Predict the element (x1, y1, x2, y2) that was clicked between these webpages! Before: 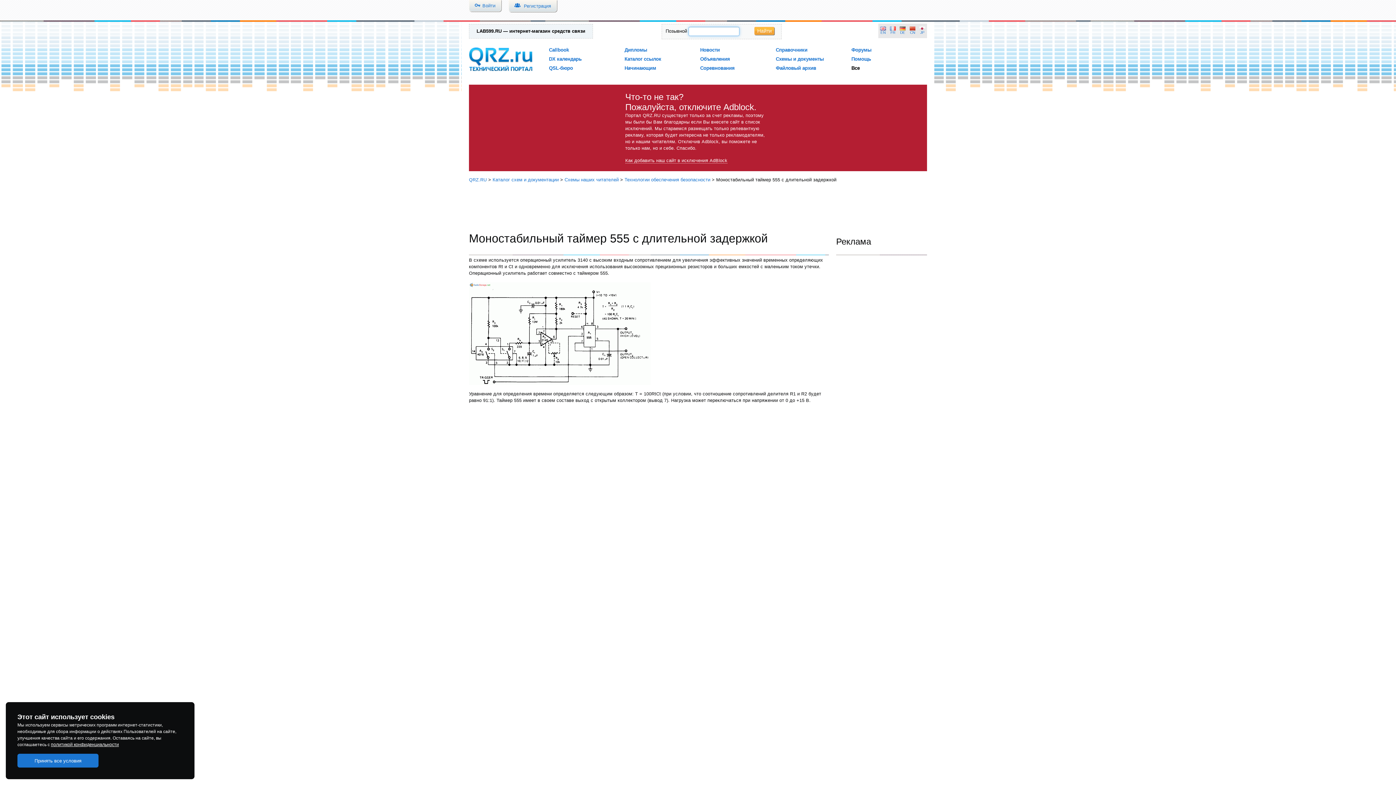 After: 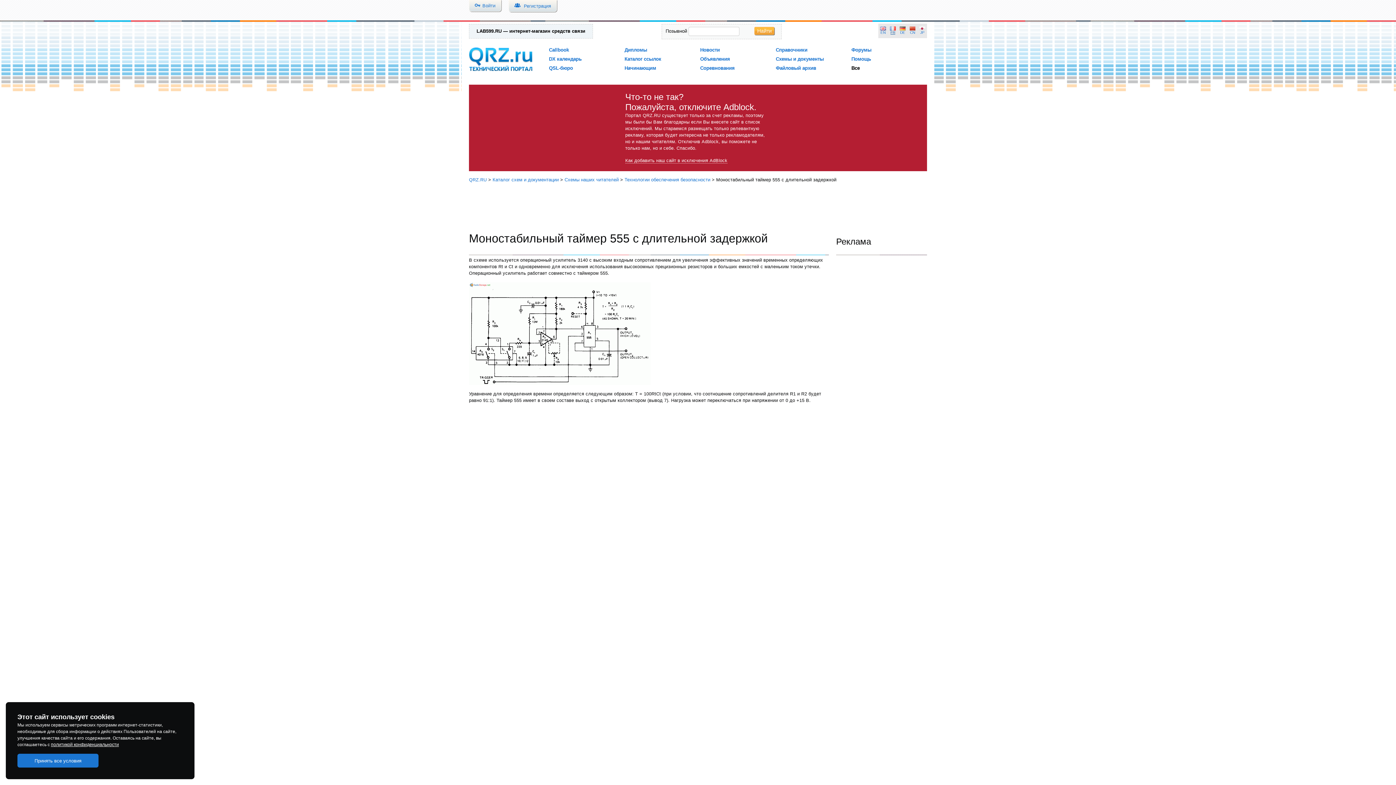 Action: label: FR bbox: (890, 26, 896, 35)